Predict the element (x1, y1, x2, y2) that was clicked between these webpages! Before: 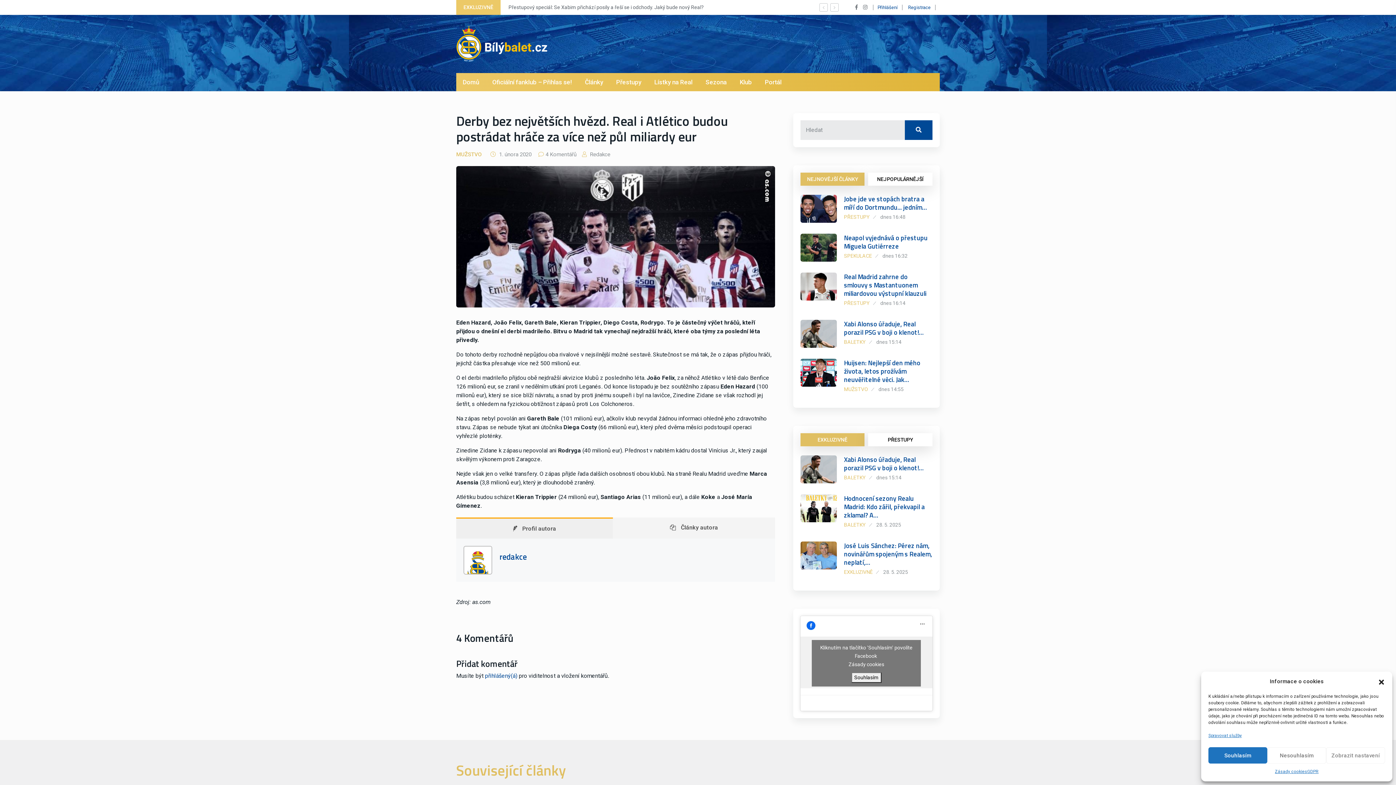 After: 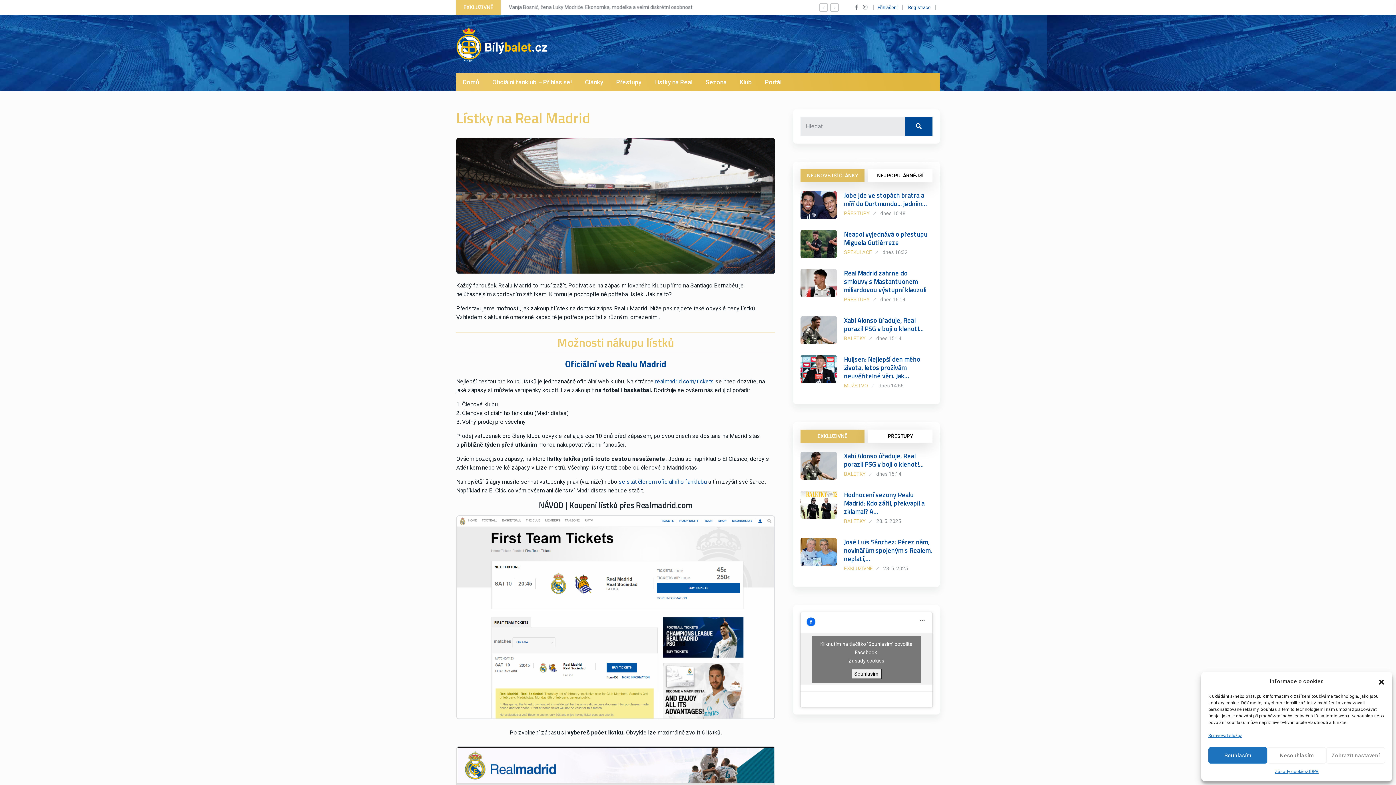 Action: bbox: (648, 72, 699, 91) label: Lístky na Real